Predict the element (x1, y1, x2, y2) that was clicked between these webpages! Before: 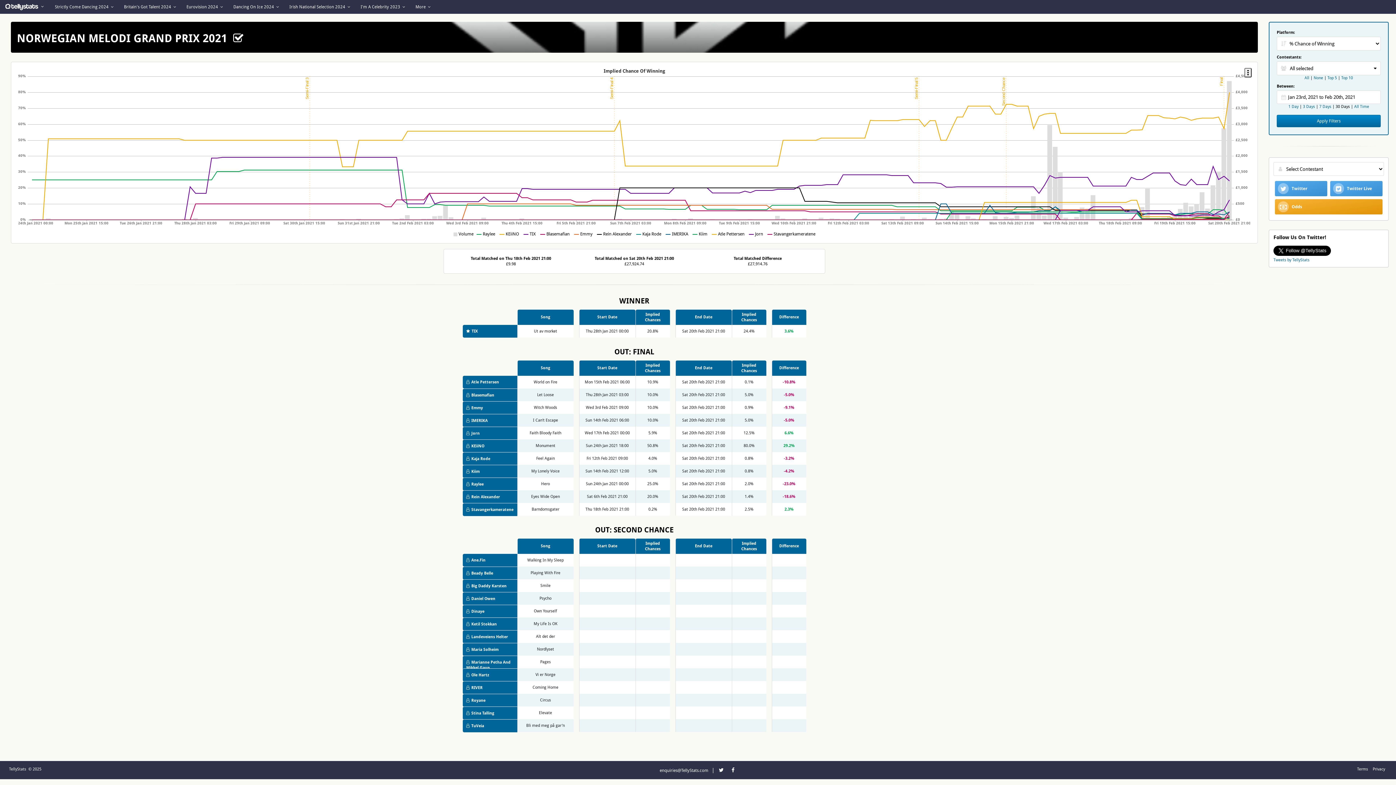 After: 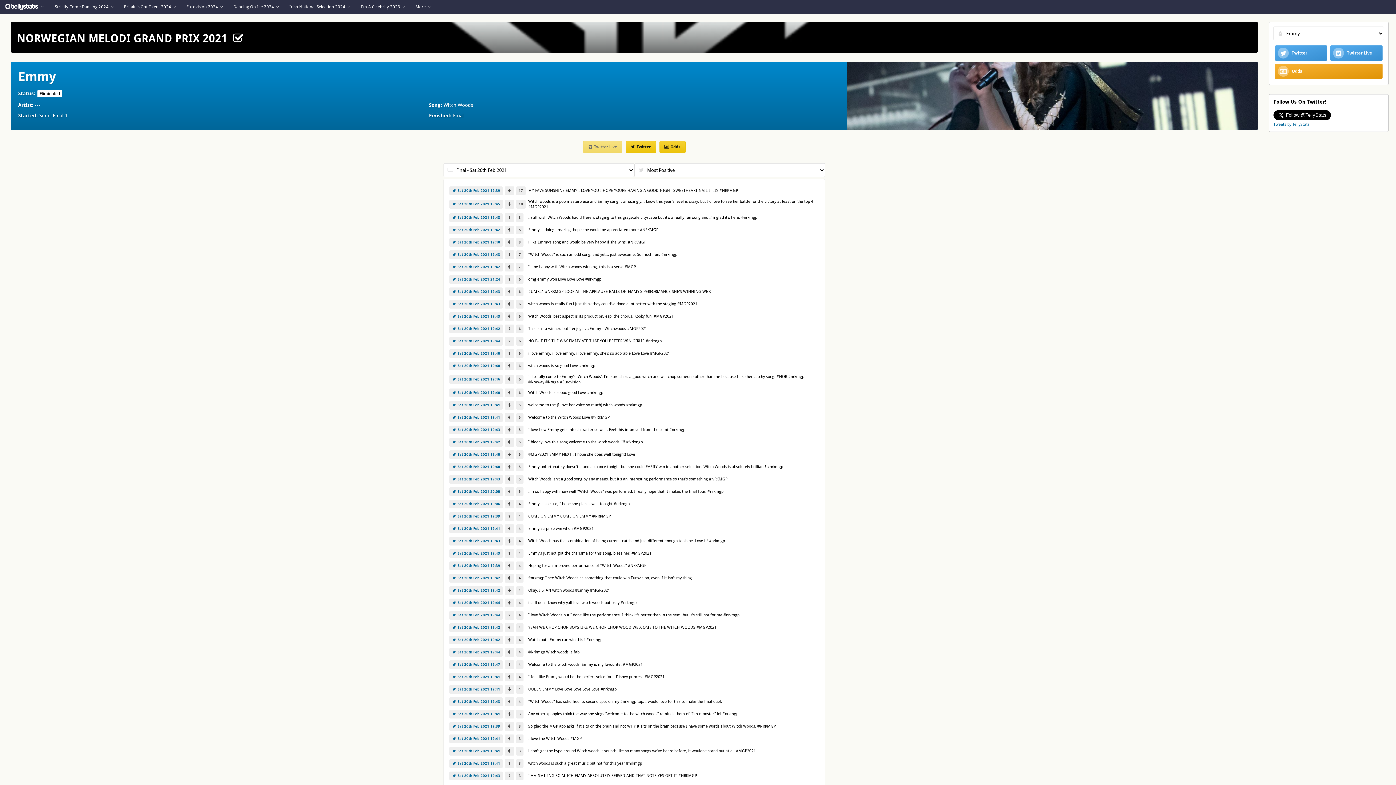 Action: bbox: (462, 401, 517, 414) label: Emmy